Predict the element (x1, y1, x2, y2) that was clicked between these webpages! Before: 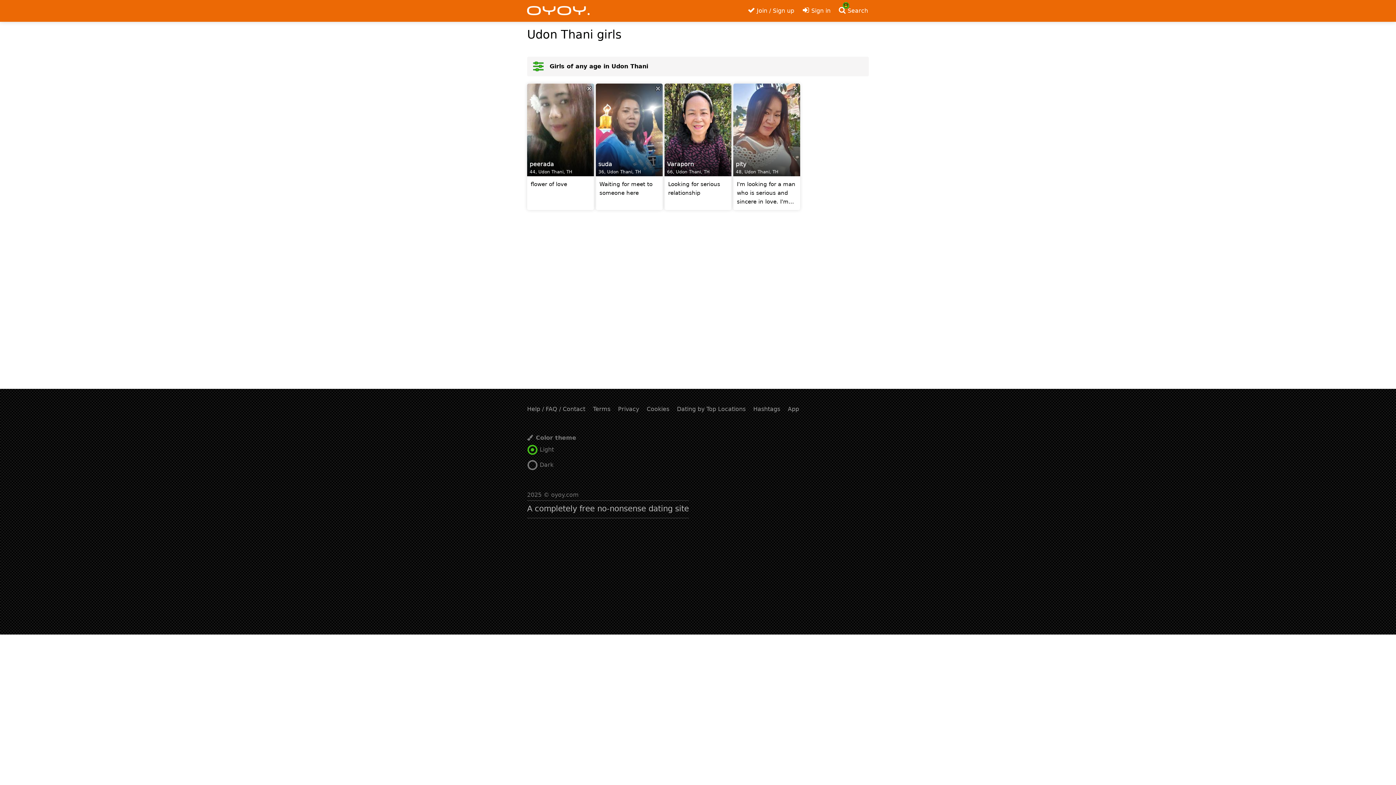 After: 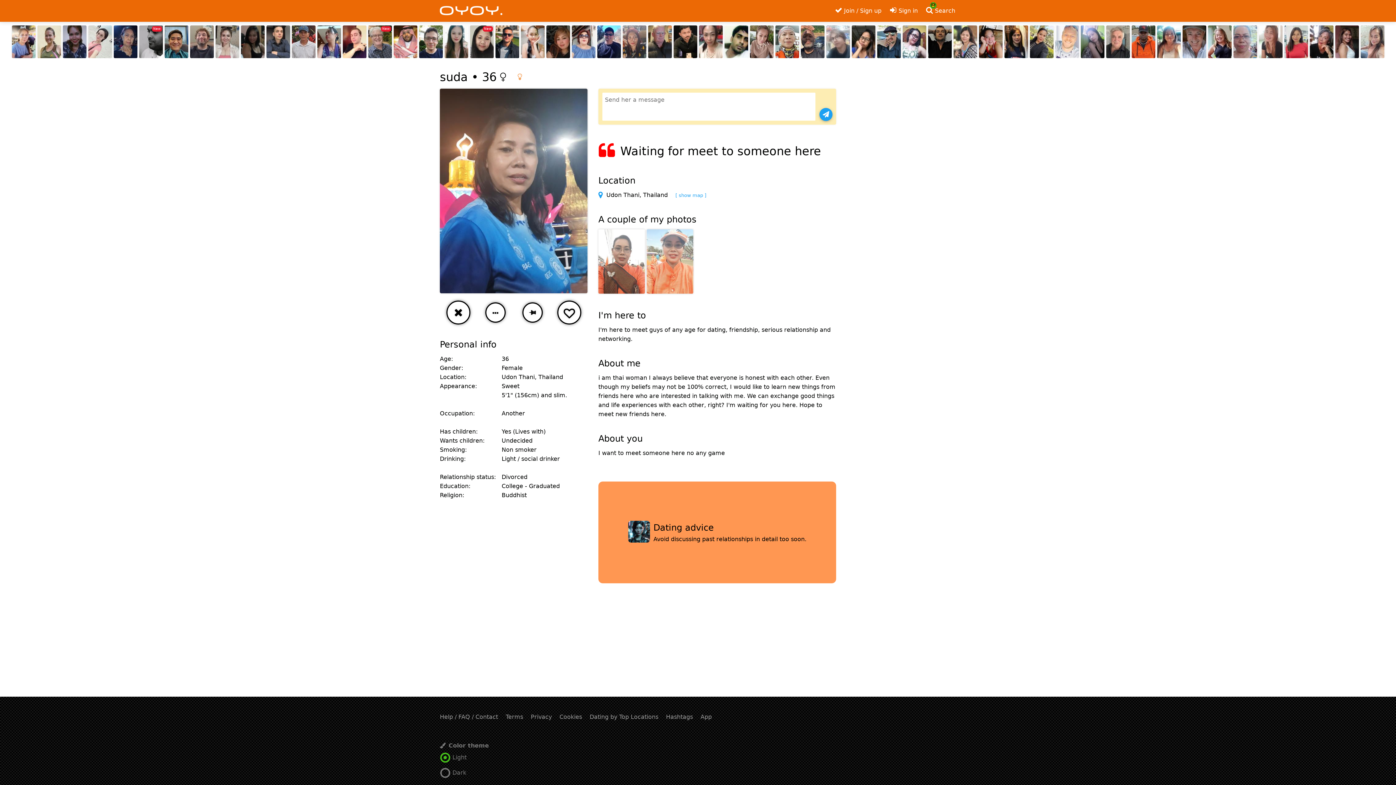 Action: label: suda
36, Udon Thani, TH

Waiting for meet to someone here bbox: (596, 83, 662, 210)